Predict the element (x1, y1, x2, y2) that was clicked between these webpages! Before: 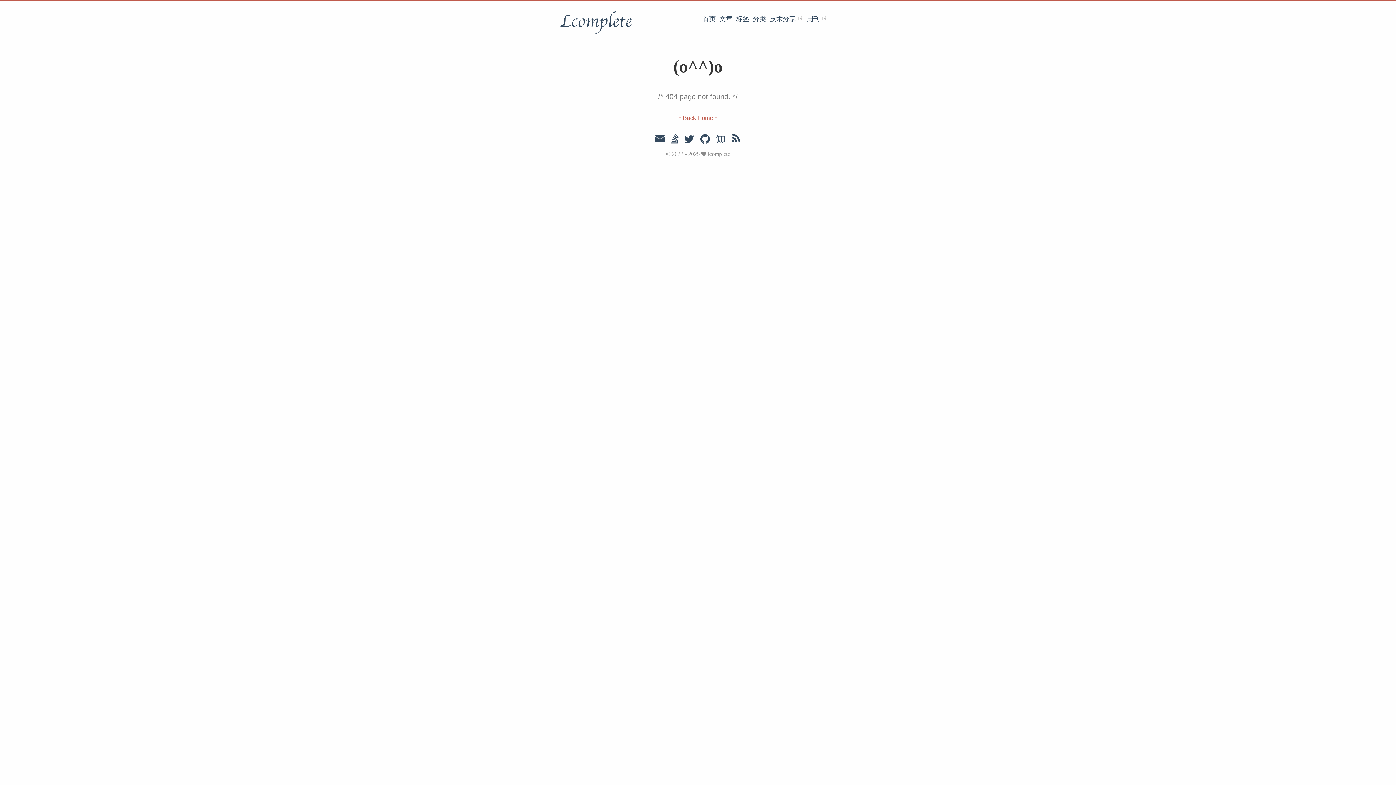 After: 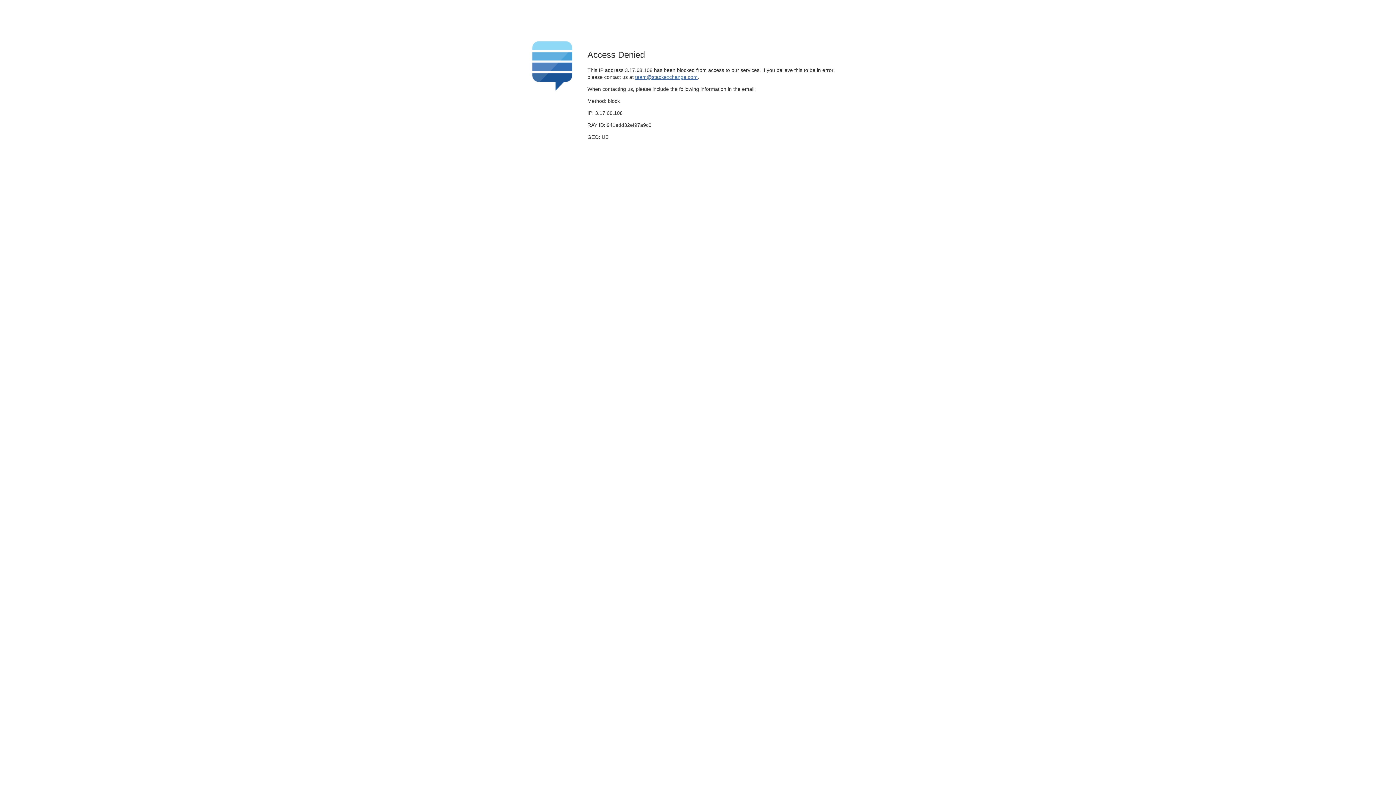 Action: bbox: (670, 134, 678, 145)